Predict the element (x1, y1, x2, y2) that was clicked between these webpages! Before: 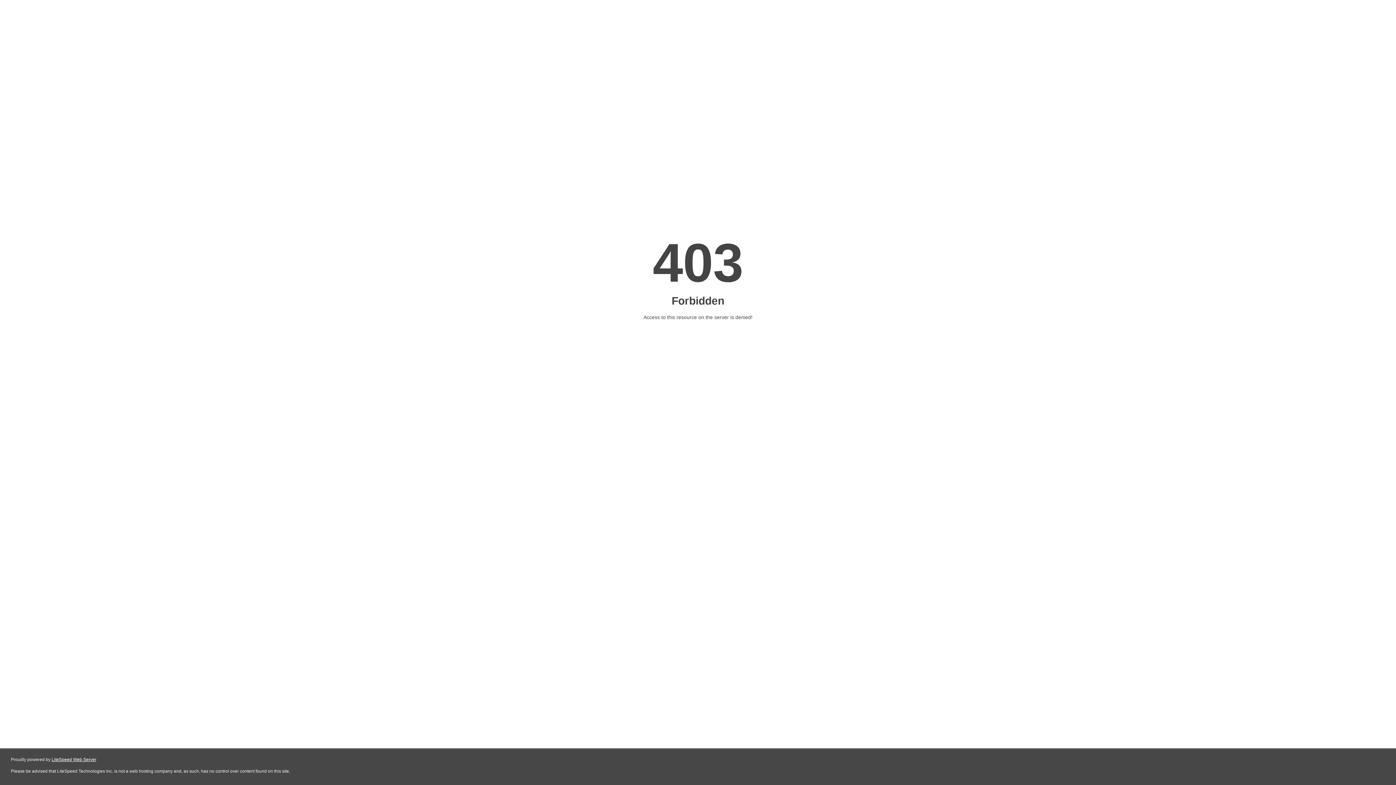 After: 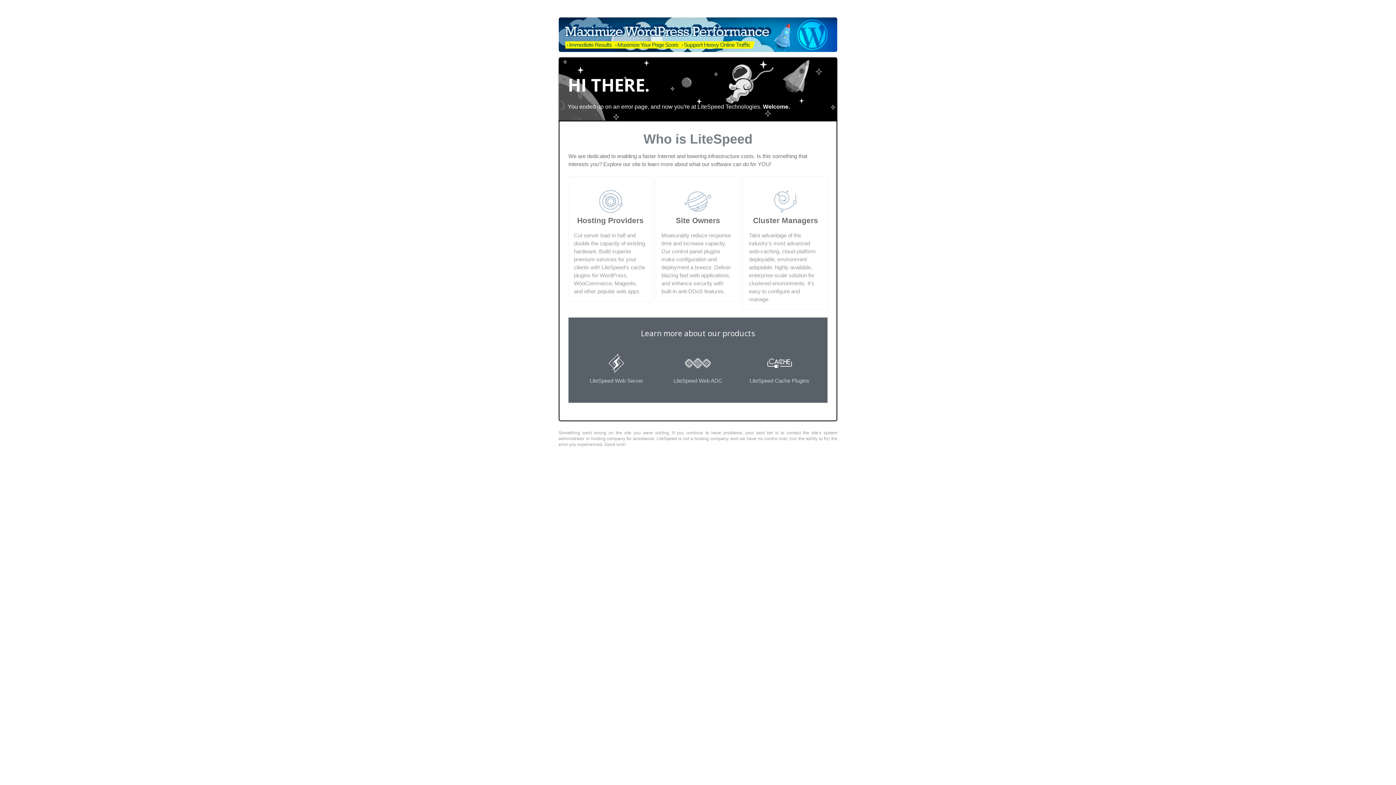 Action: bbox: (51, 757, 96, 762) label: LiteSpeed Web Server